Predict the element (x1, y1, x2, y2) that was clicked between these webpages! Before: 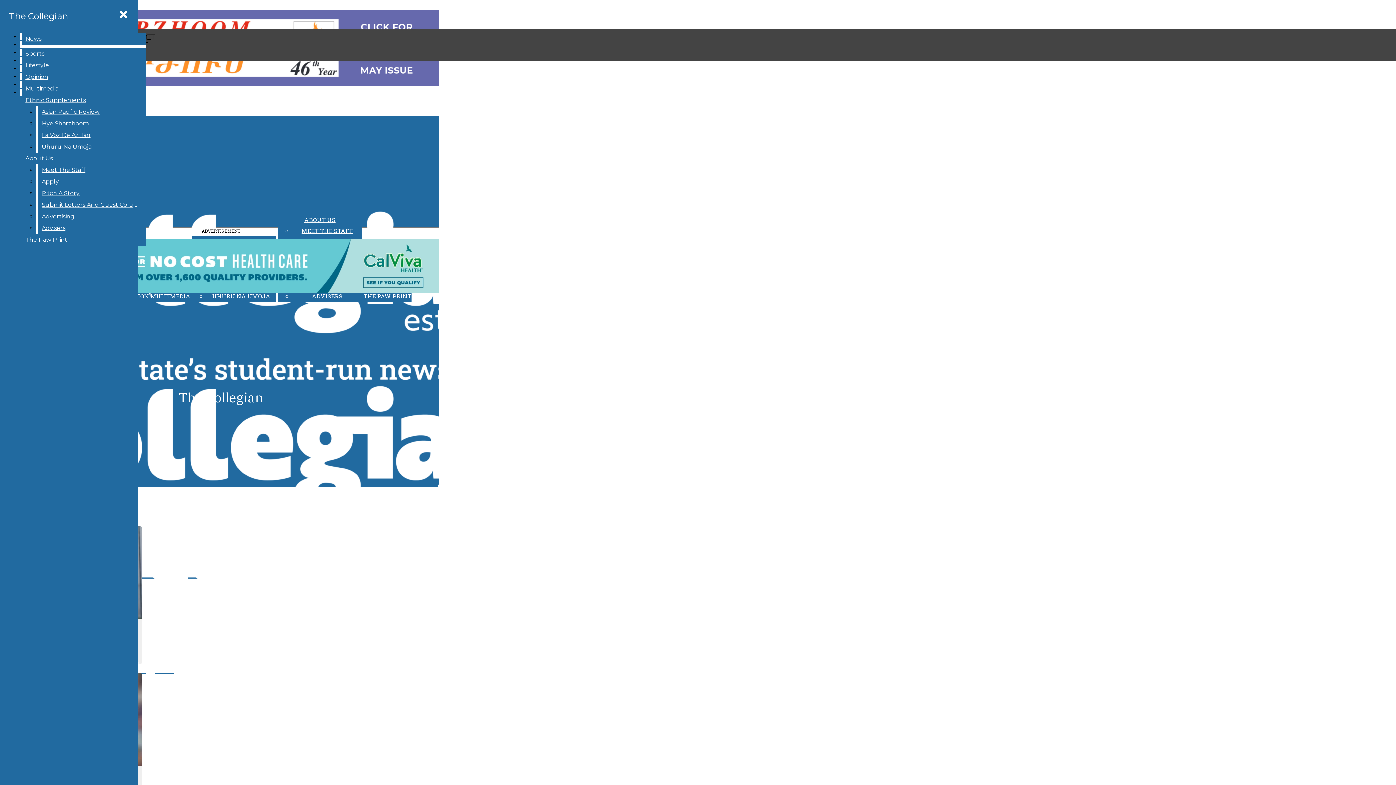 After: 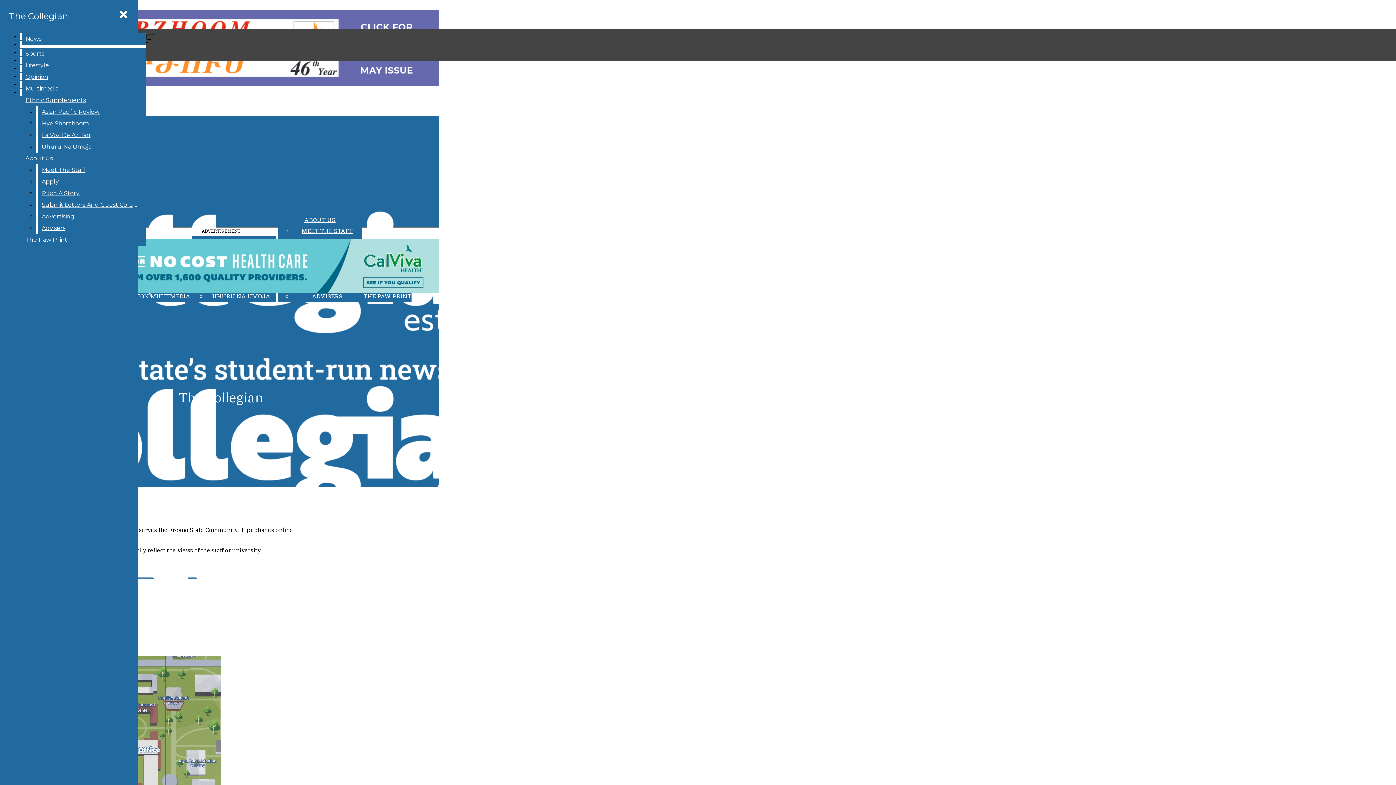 Action: label: About Us bbox: (21, 152, 145, 164)